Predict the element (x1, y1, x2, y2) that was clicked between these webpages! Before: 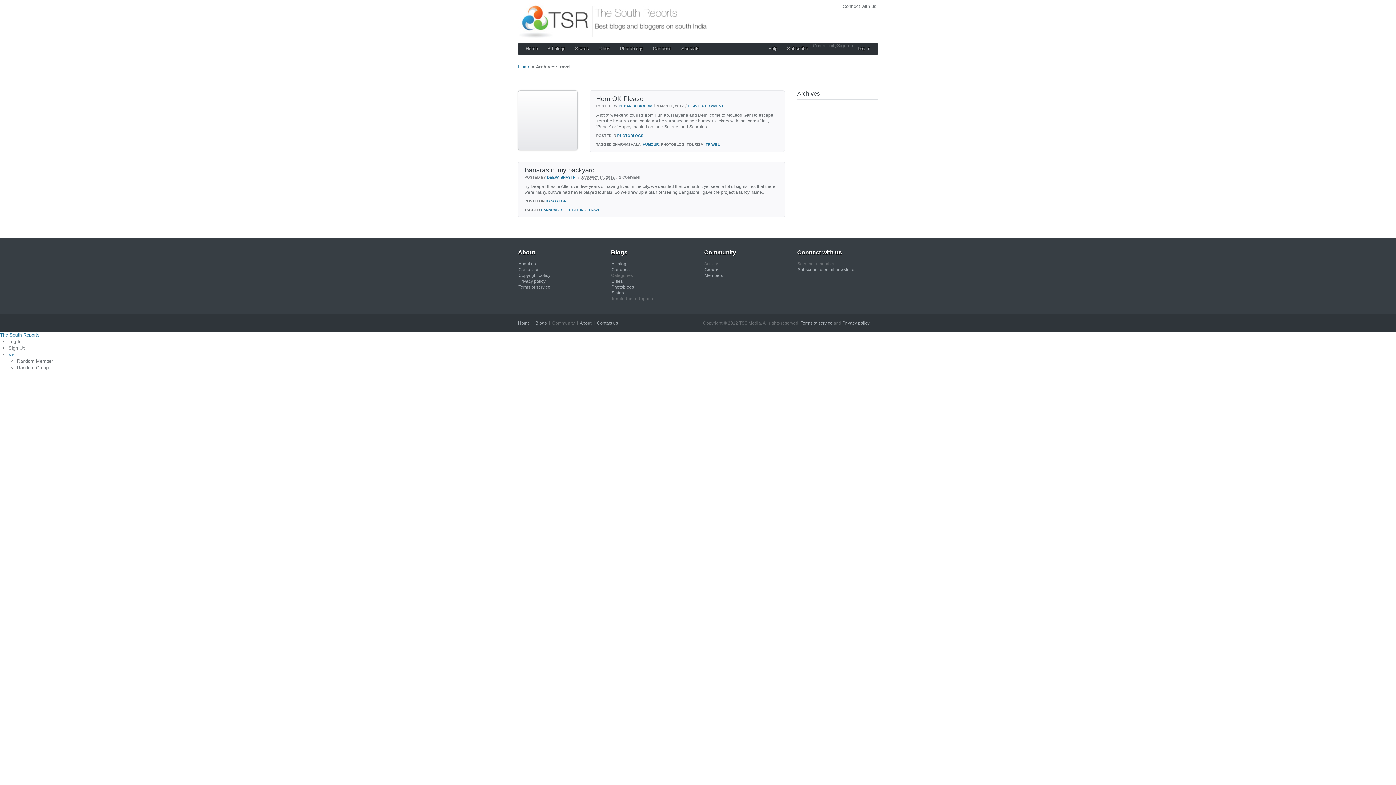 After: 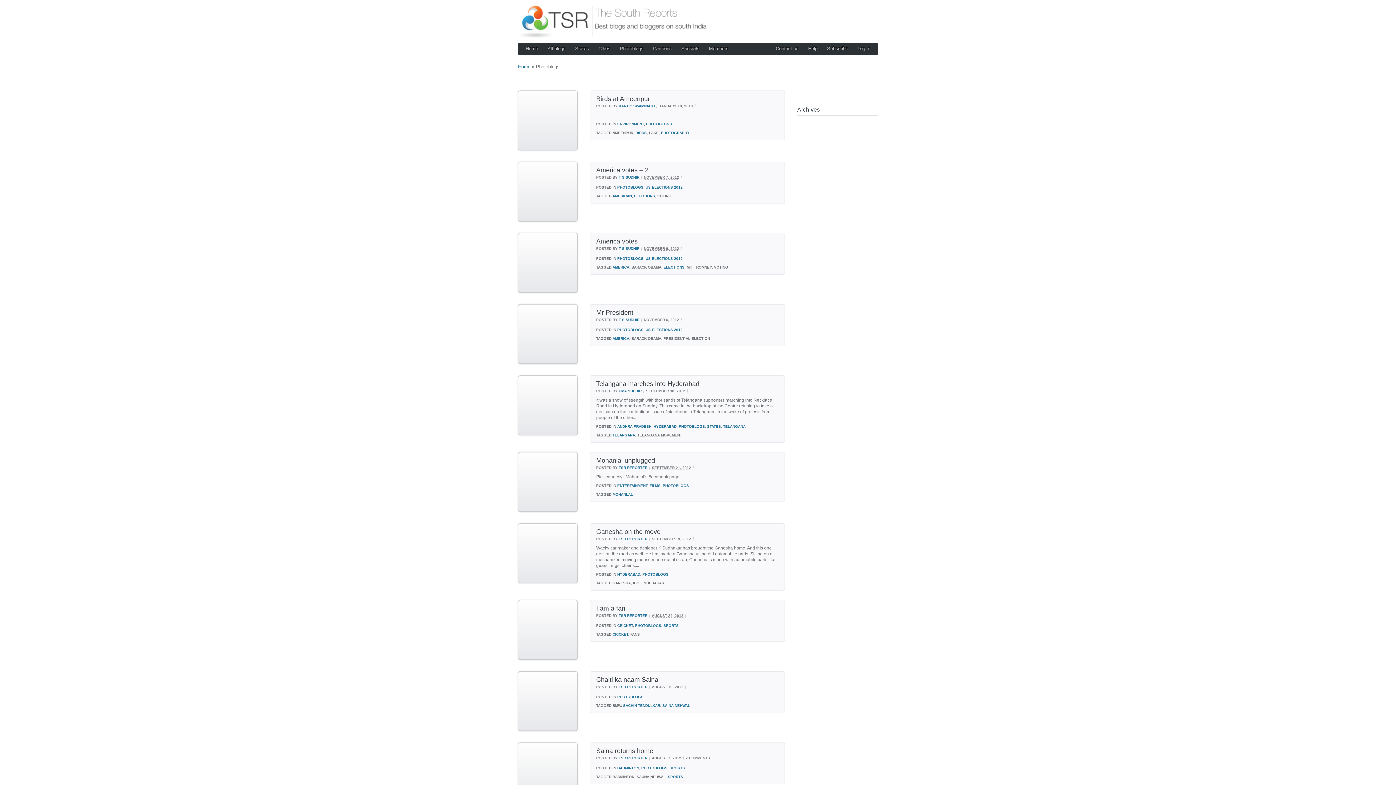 Action: bbox: (611, 284, 634, 290) label: Photoblogs